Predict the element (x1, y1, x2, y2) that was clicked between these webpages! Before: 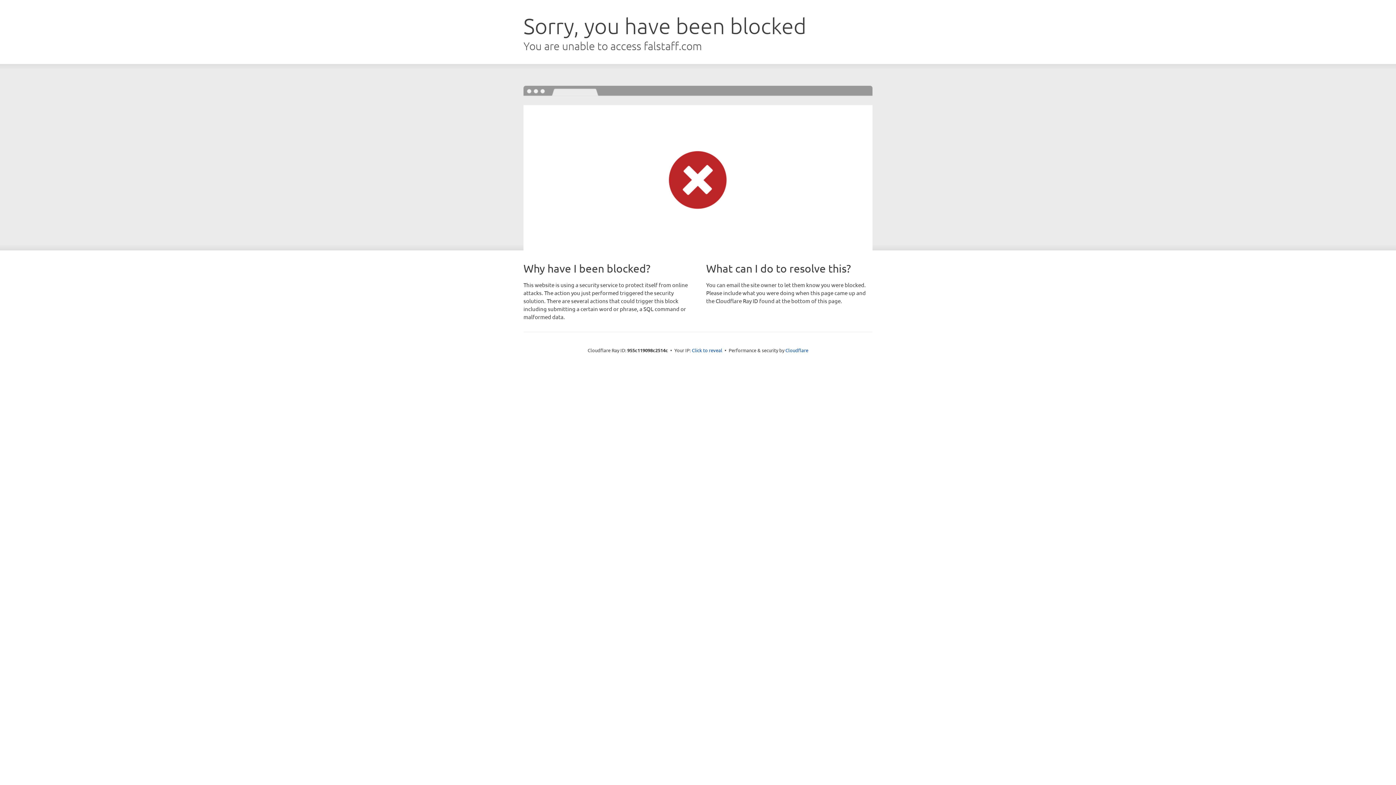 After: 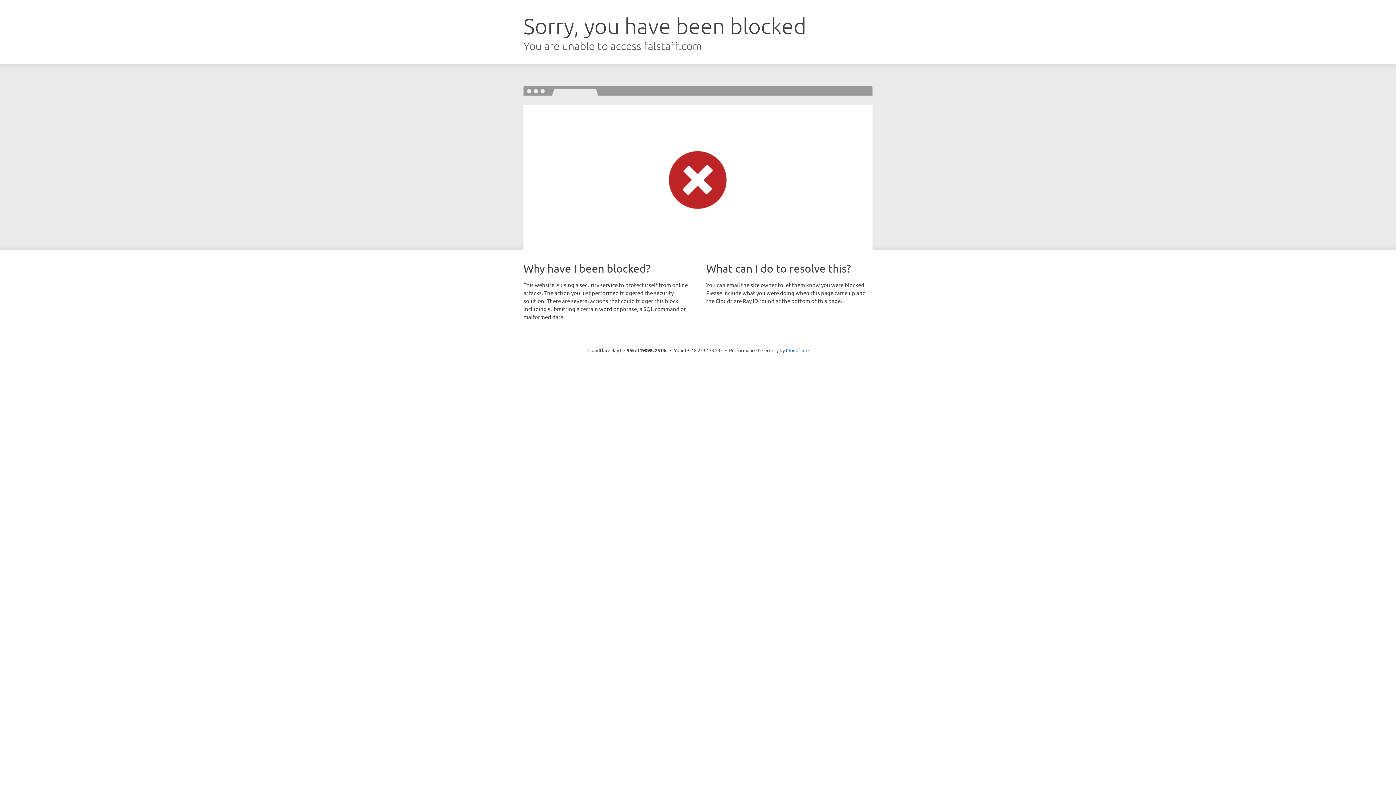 Action: bbox: (692, 346, 722, 353) label: Click to reveal